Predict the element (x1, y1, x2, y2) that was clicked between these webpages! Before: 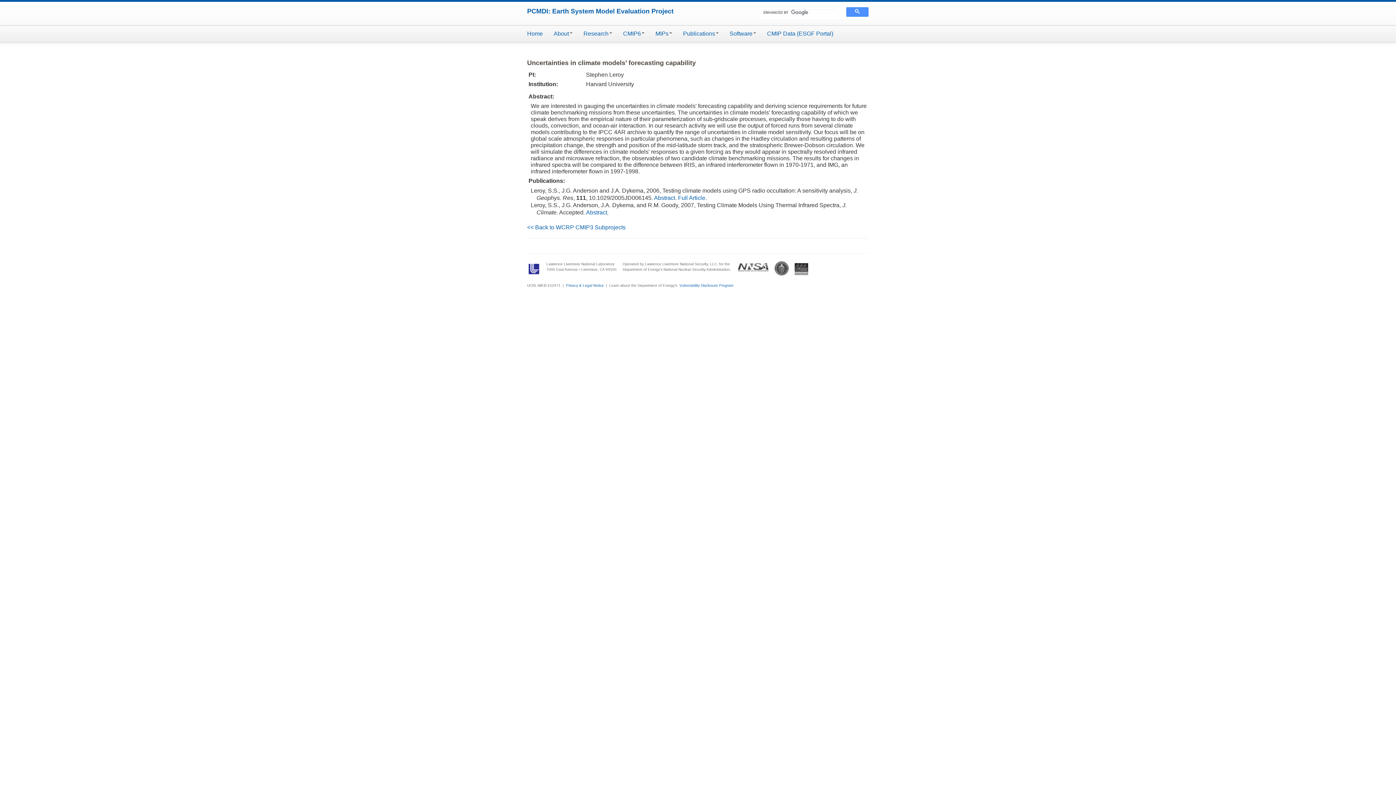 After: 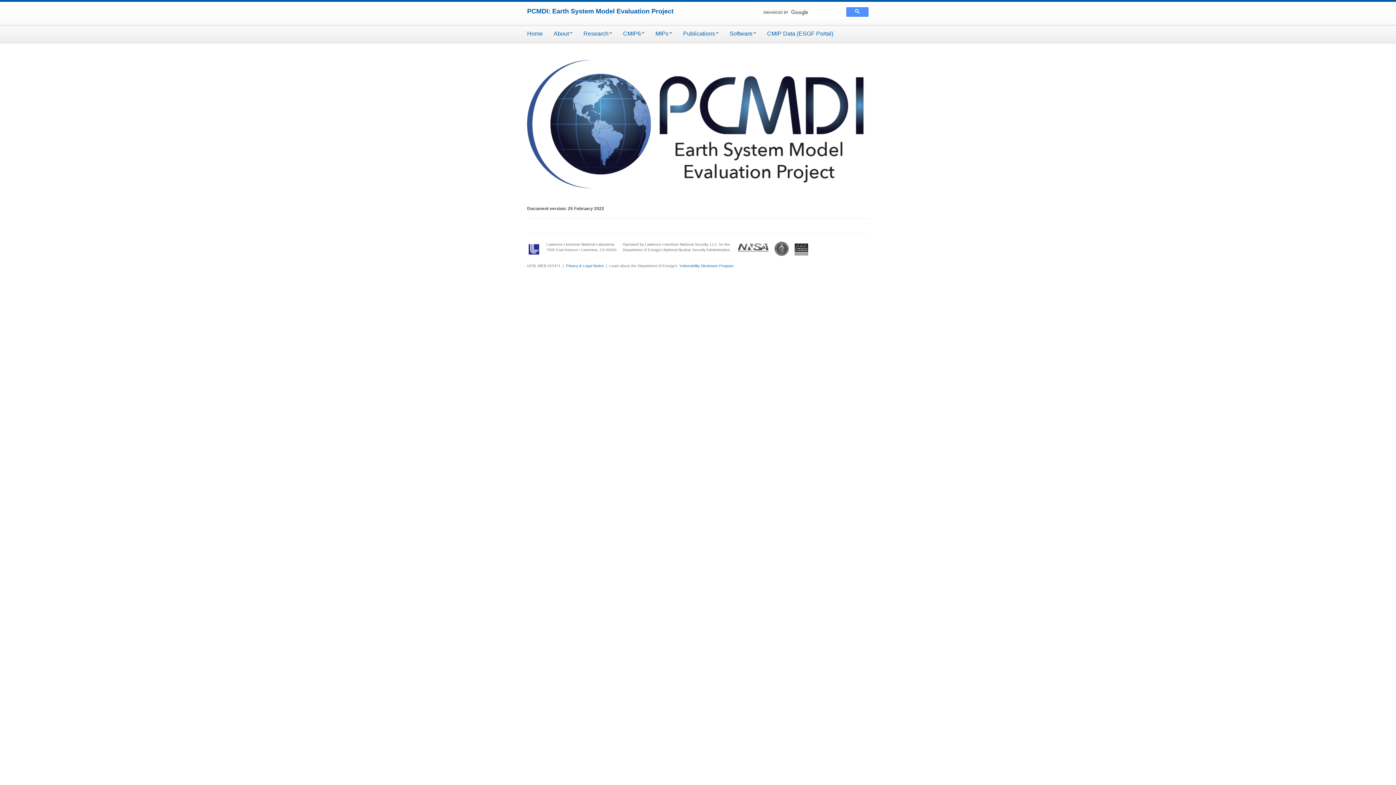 Action: bbox: (527, 25, 548, 41) label: Home